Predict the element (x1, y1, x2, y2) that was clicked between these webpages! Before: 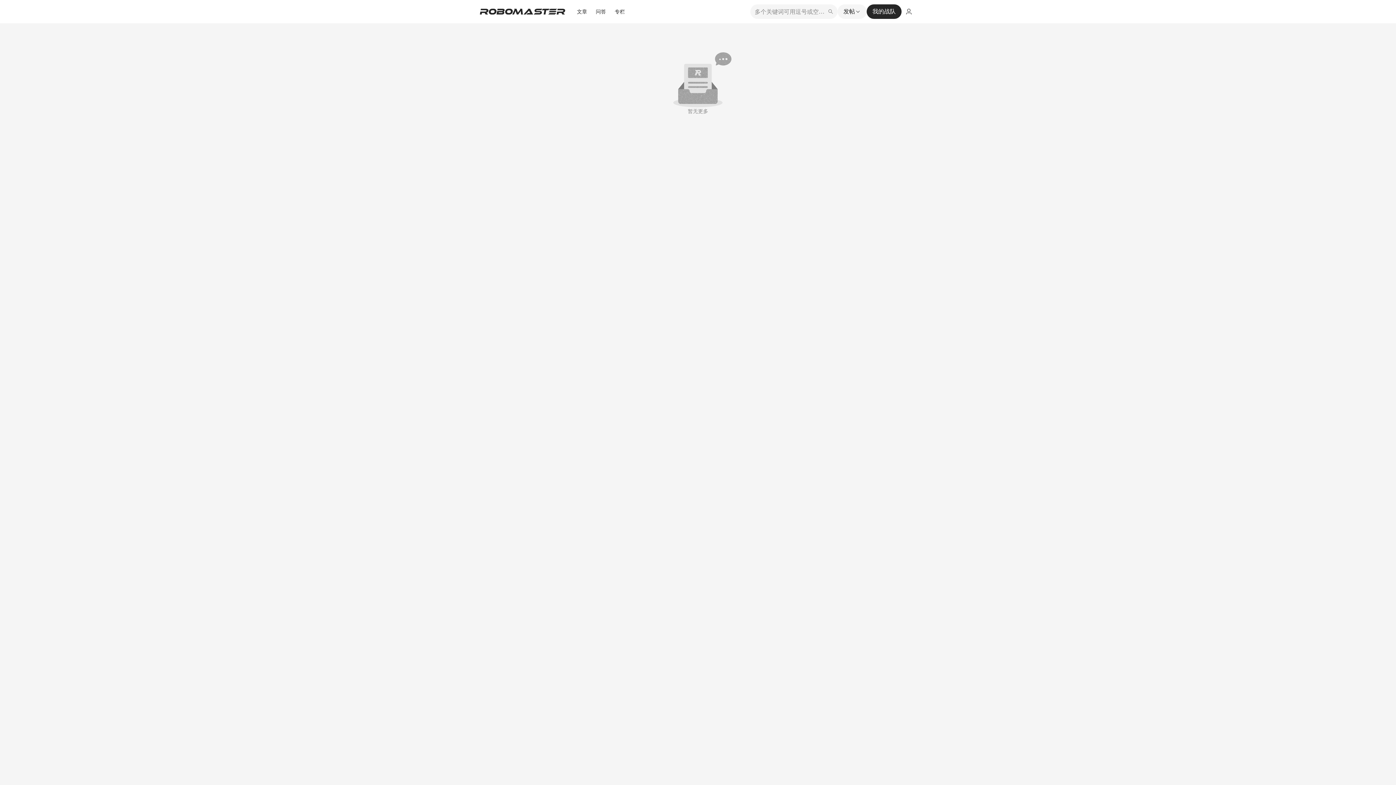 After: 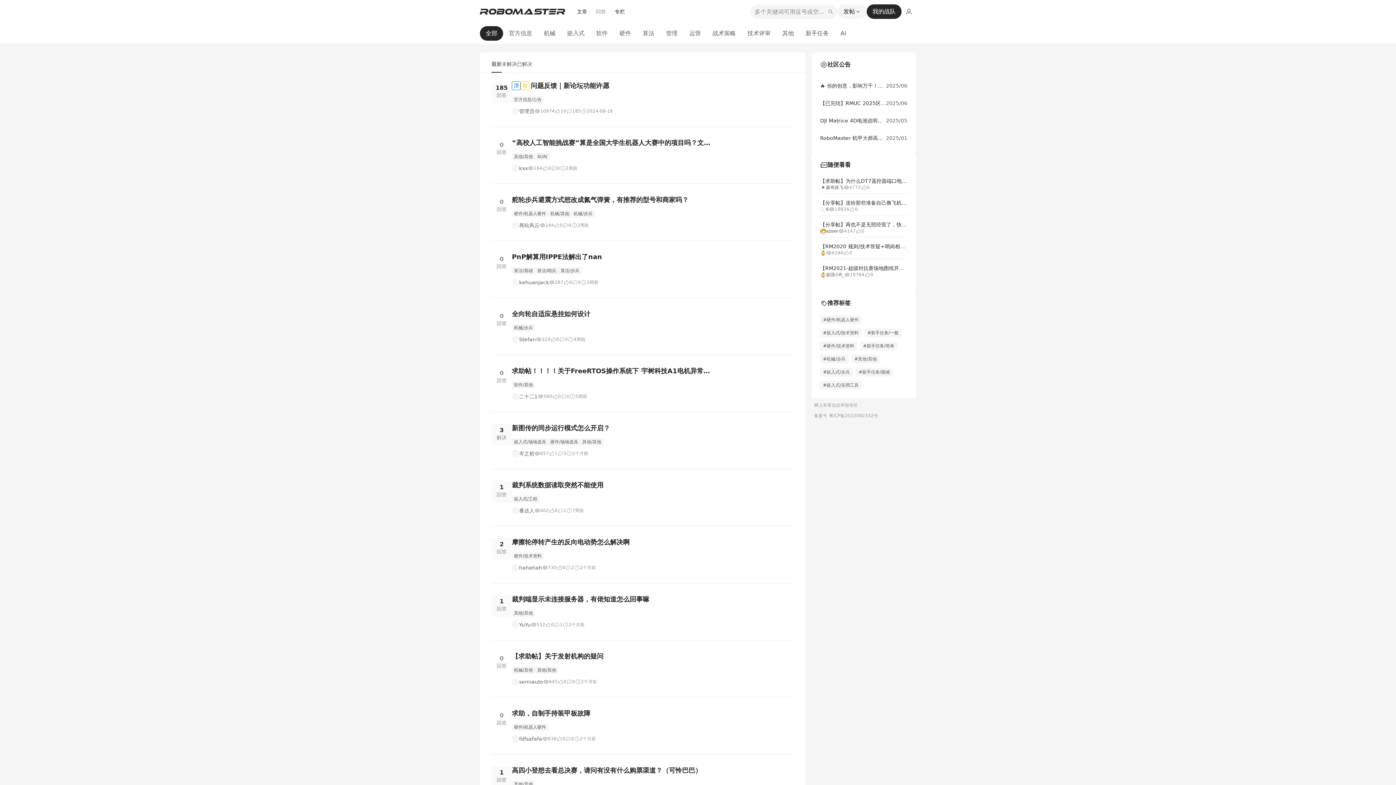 Action: bbox: (596, 8, 606, 15) label: 问答